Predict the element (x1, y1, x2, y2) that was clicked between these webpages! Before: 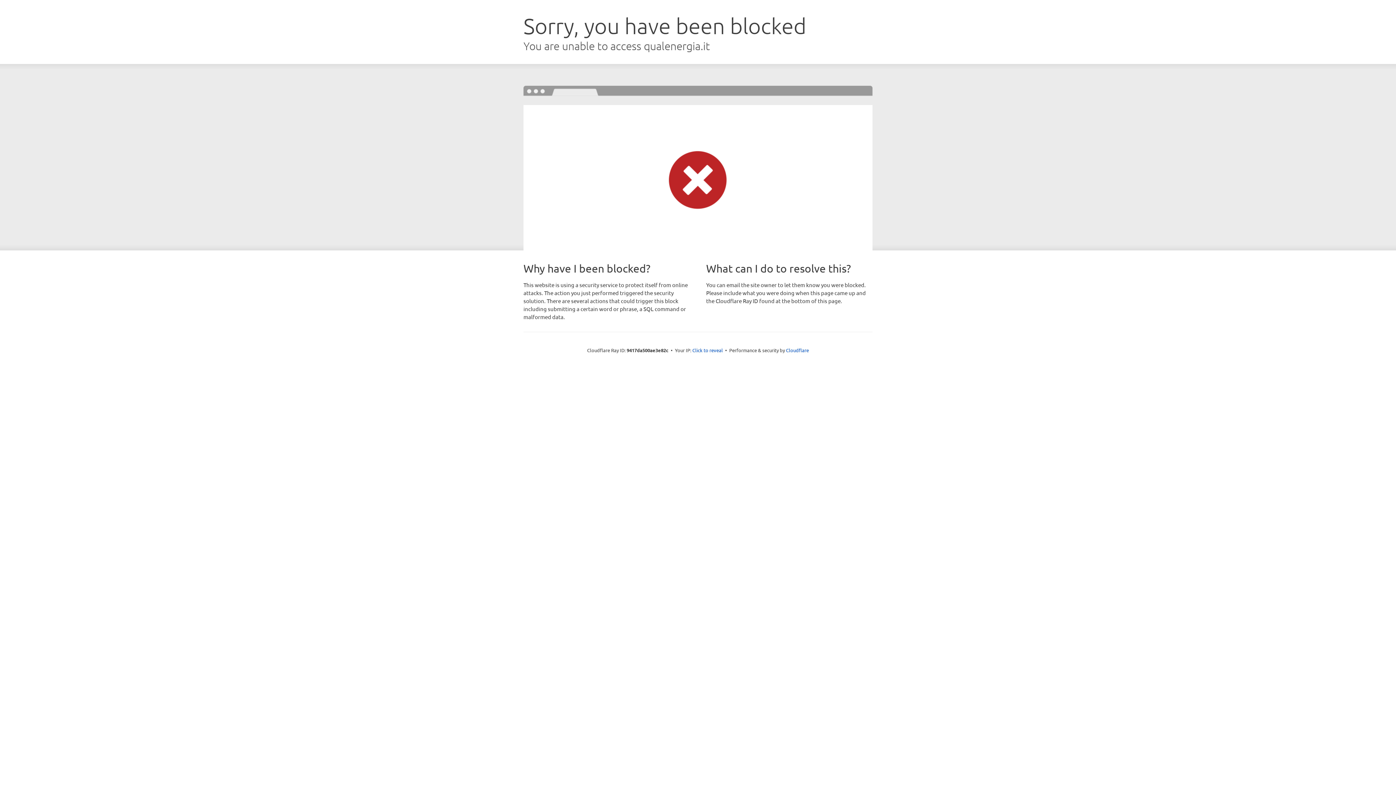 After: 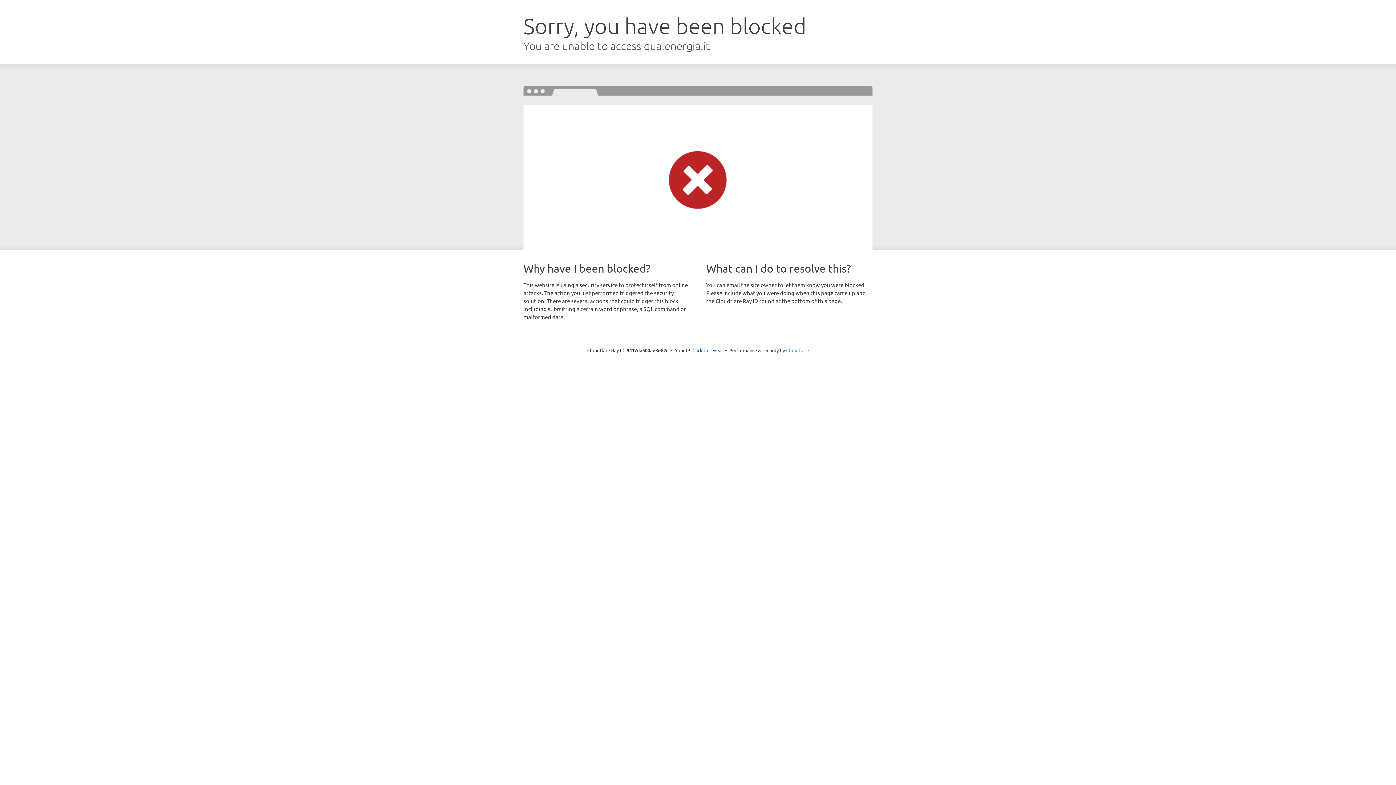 Action: label: Cloudflare bbox: (786, 347, 809, 353)